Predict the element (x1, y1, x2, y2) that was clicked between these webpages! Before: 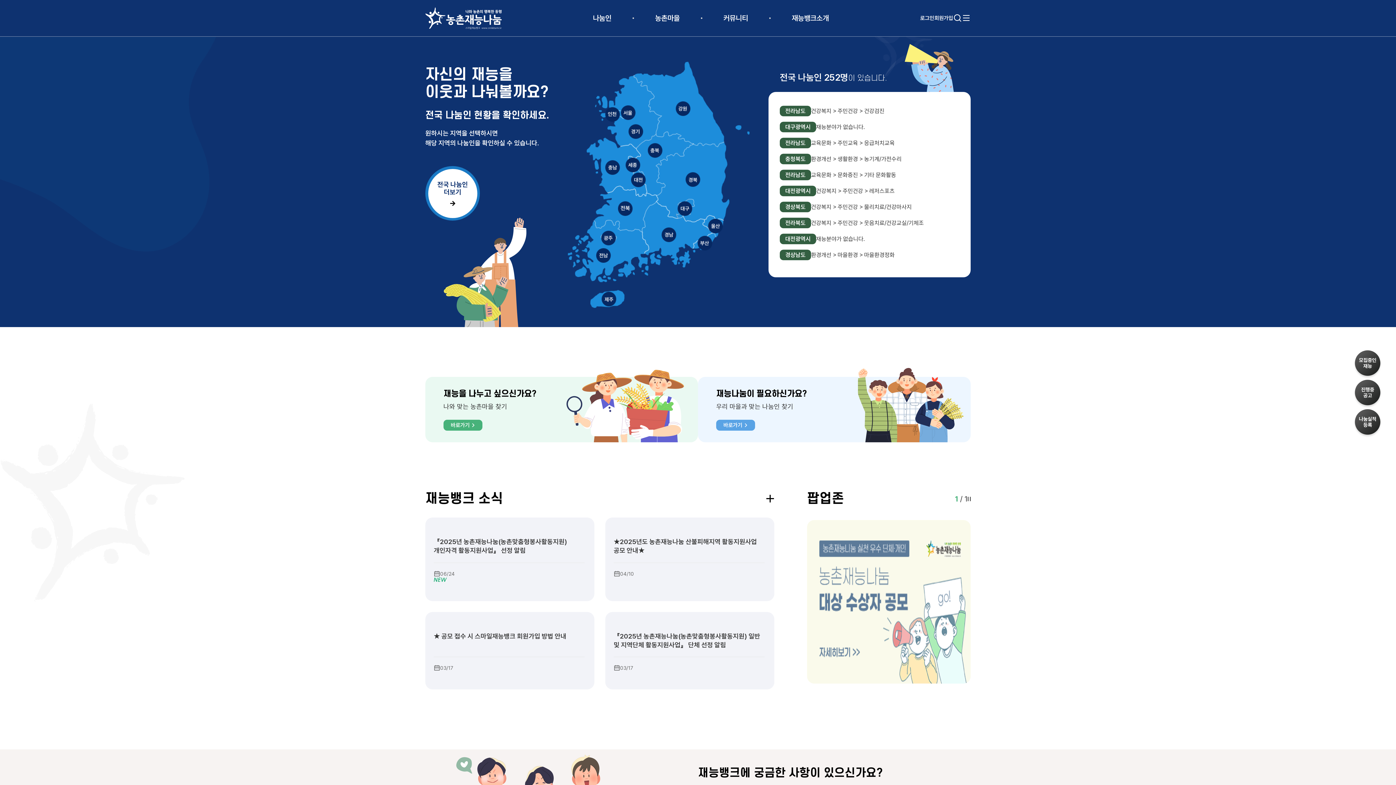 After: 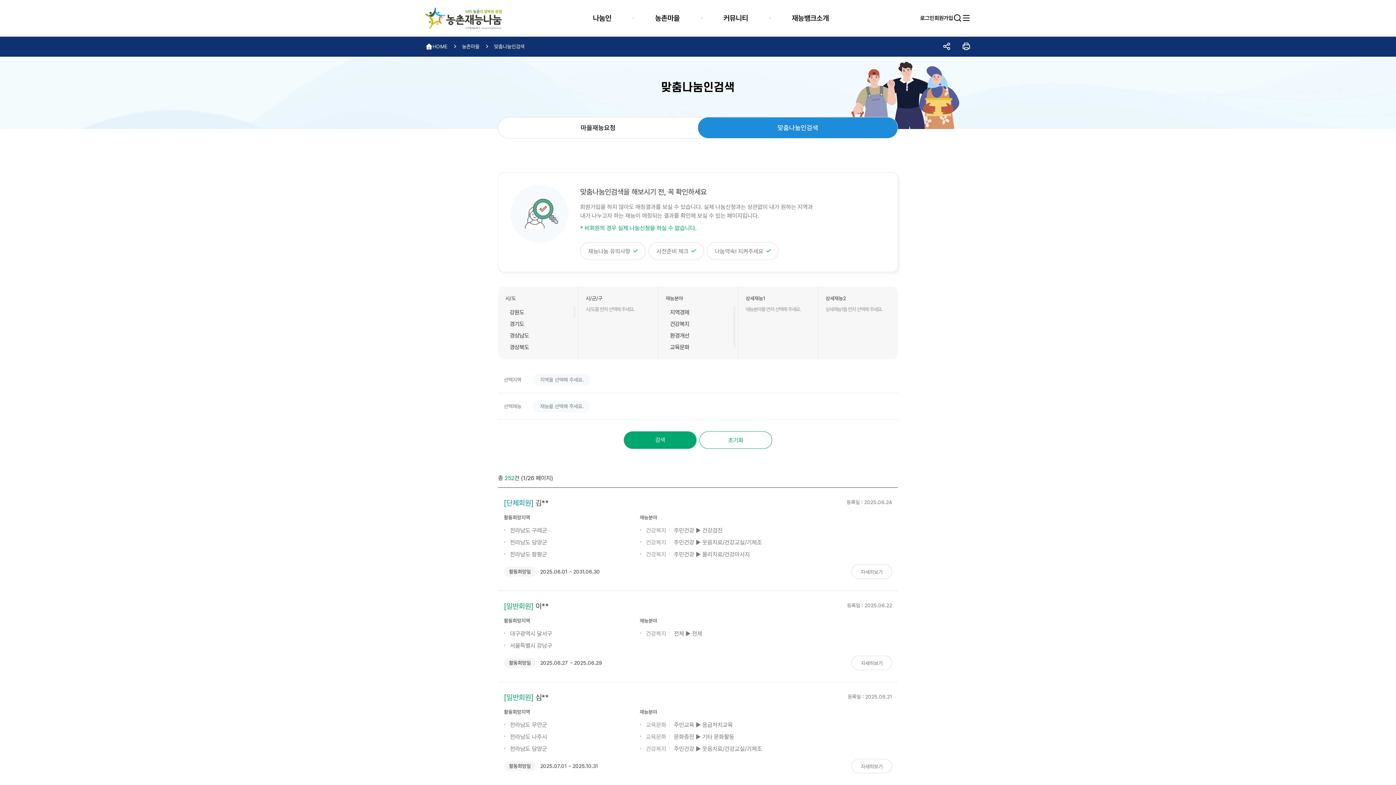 Action: label: 바로가기 bbox: (716, 420, 755, 430)